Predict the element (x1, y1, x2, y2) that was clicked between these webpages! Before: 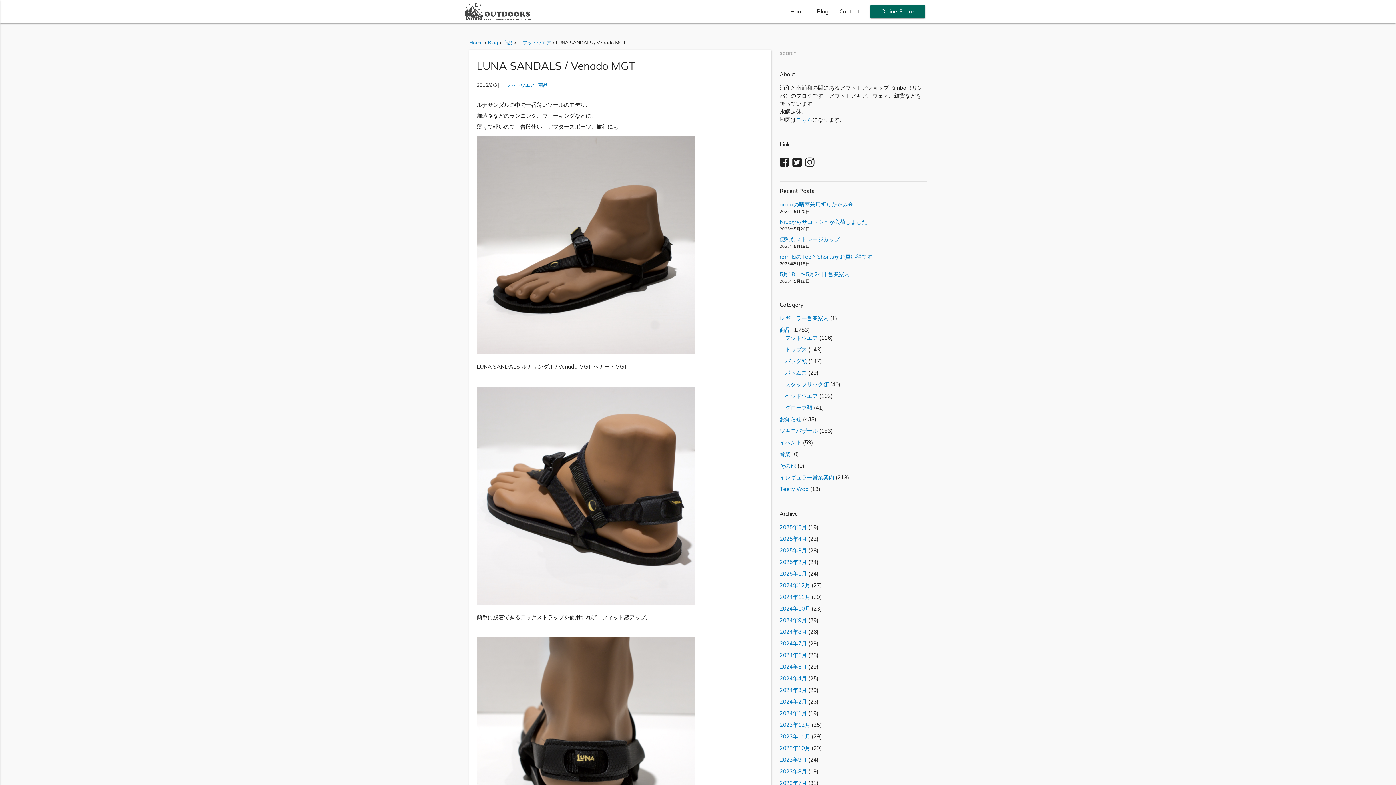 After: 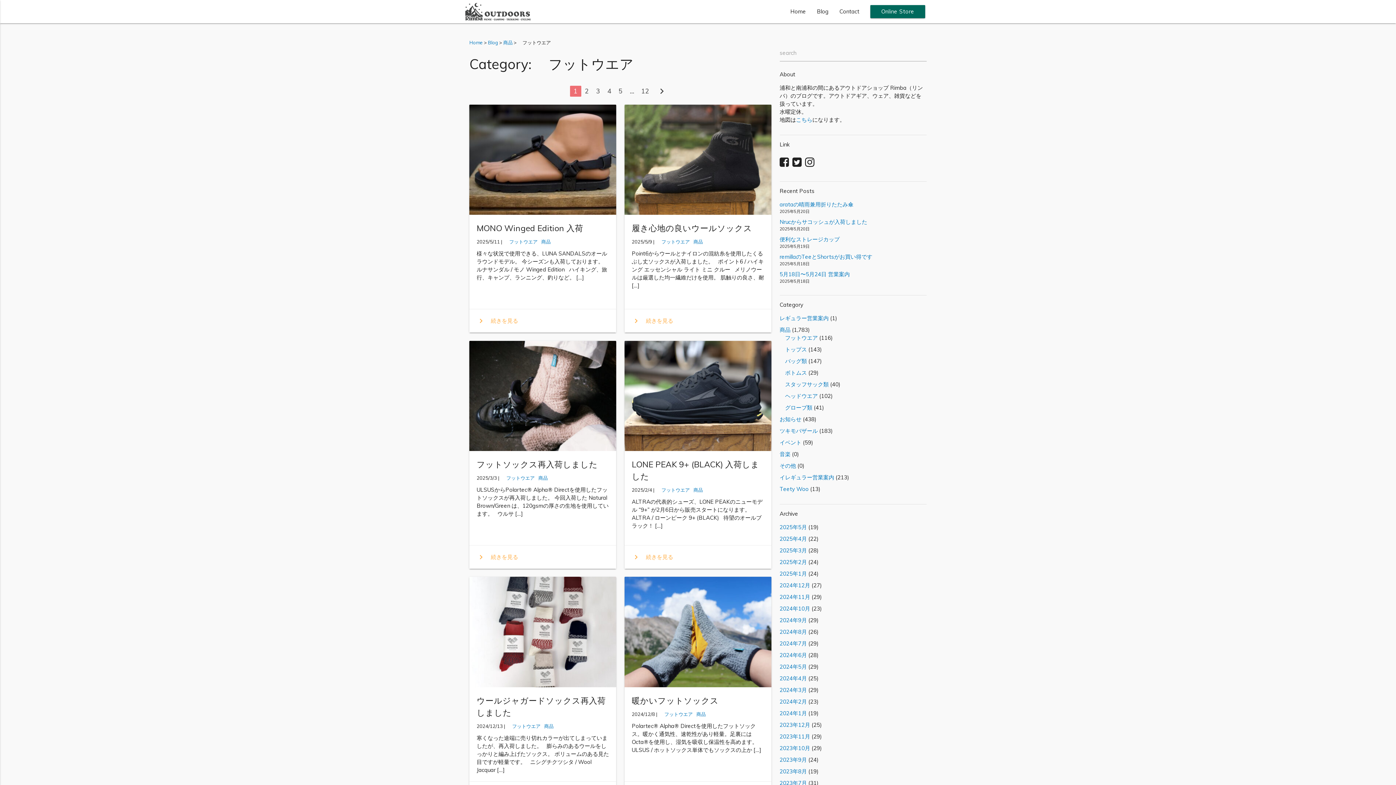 Action: bbox: (501, 80, 534, 89) label: 　フットウエア